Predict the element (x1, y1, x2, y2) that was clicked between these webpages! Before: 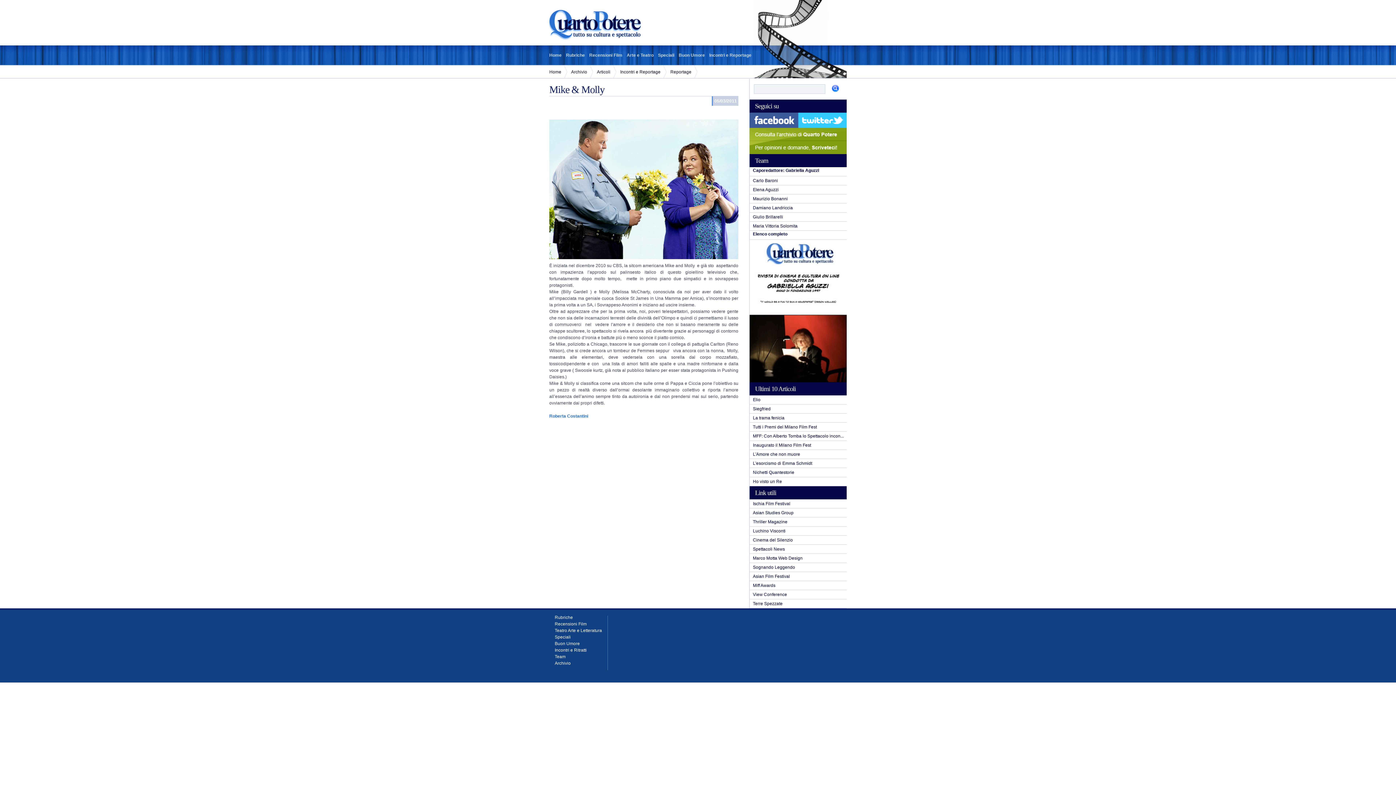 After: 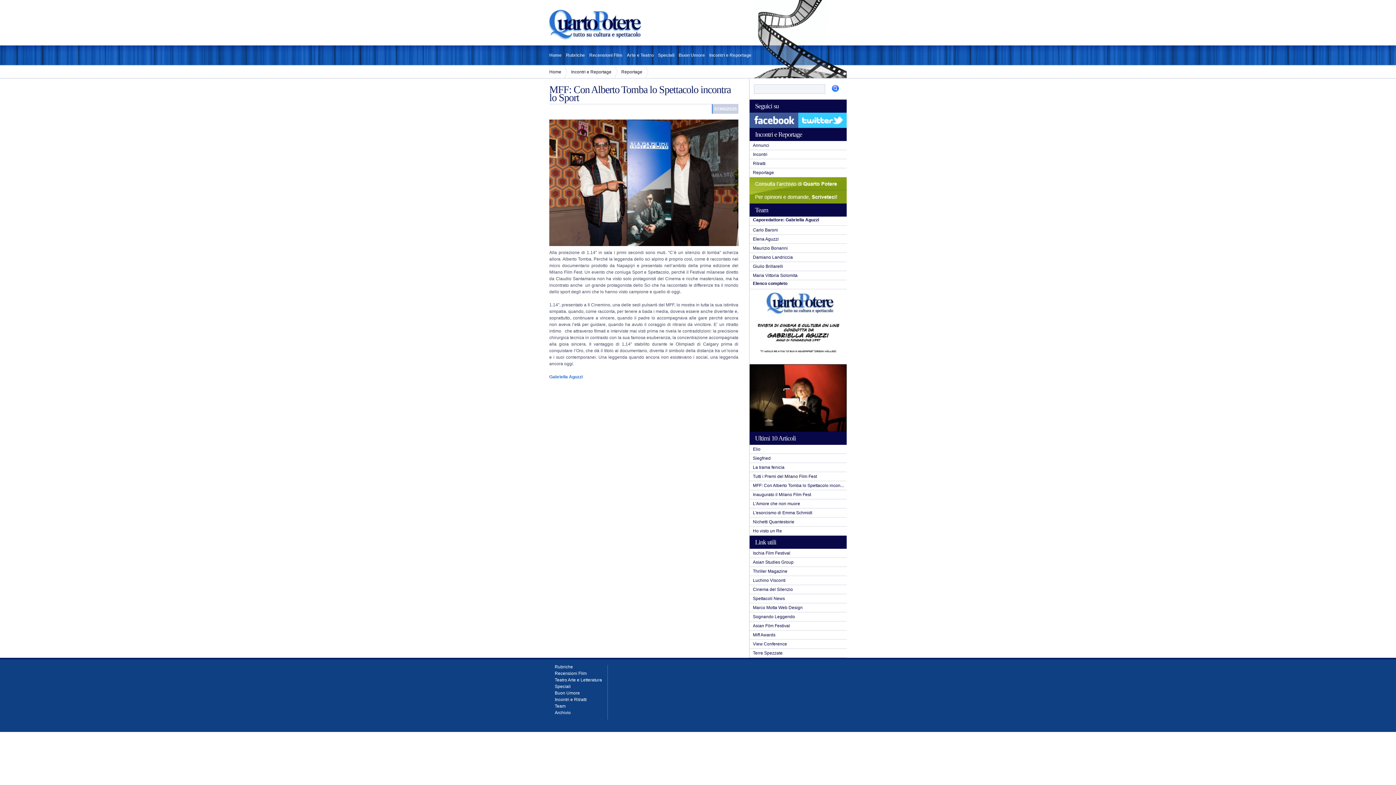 Action: label: MFF: Con Alberto Tomba lo Spettacolo incon... bbox: (749, 432, 846, 441)